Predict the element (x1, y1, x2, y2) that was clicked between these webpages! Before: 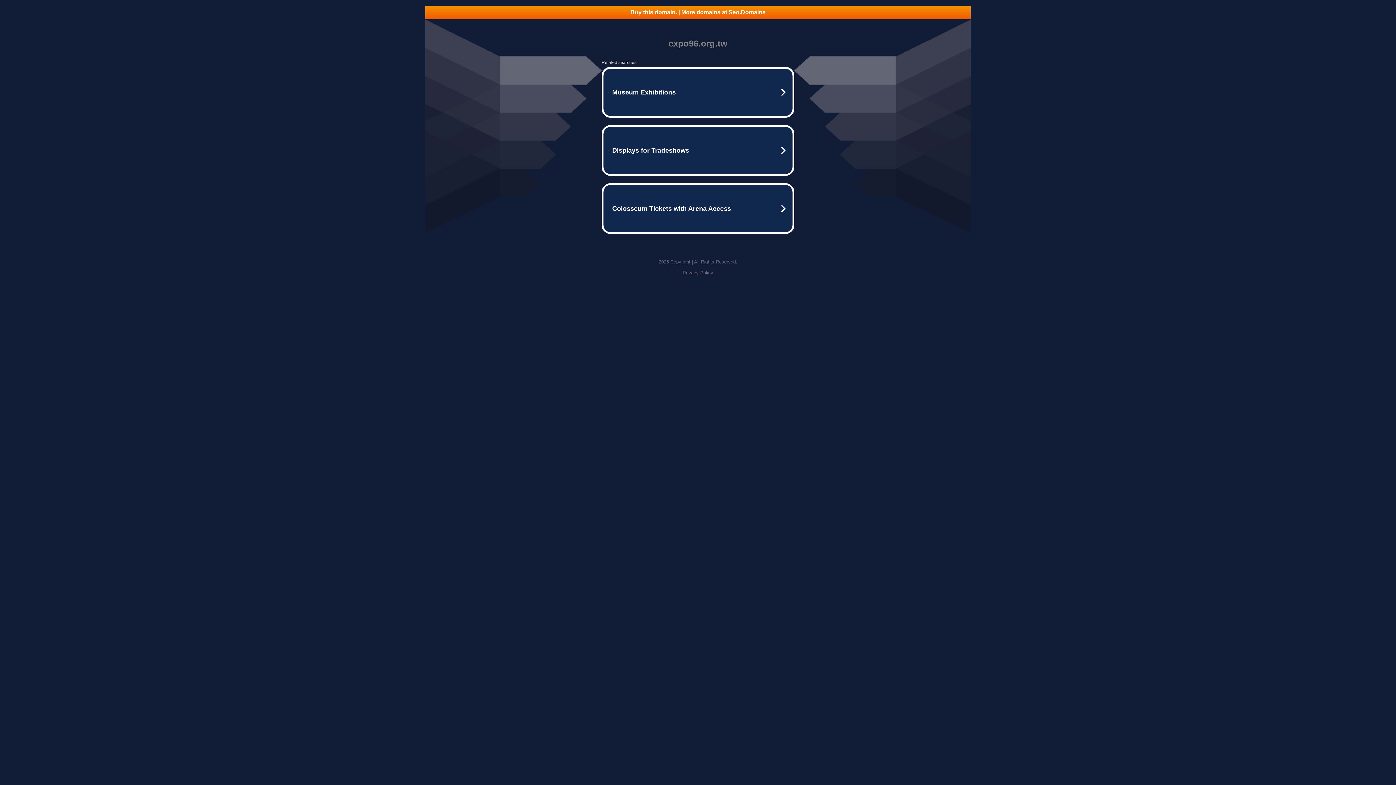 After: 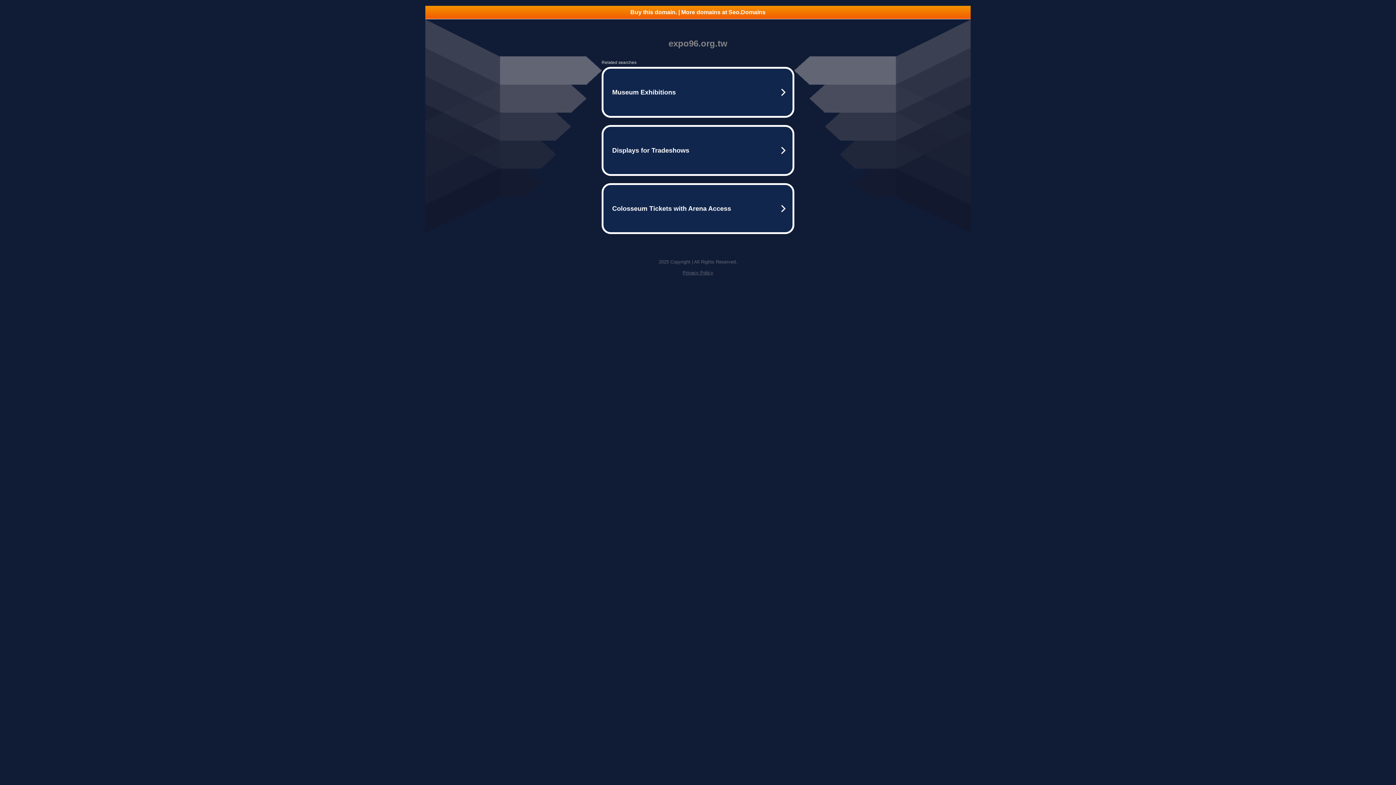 Action: label: Privacy Policy bbox: (682, 270, 713, 275)